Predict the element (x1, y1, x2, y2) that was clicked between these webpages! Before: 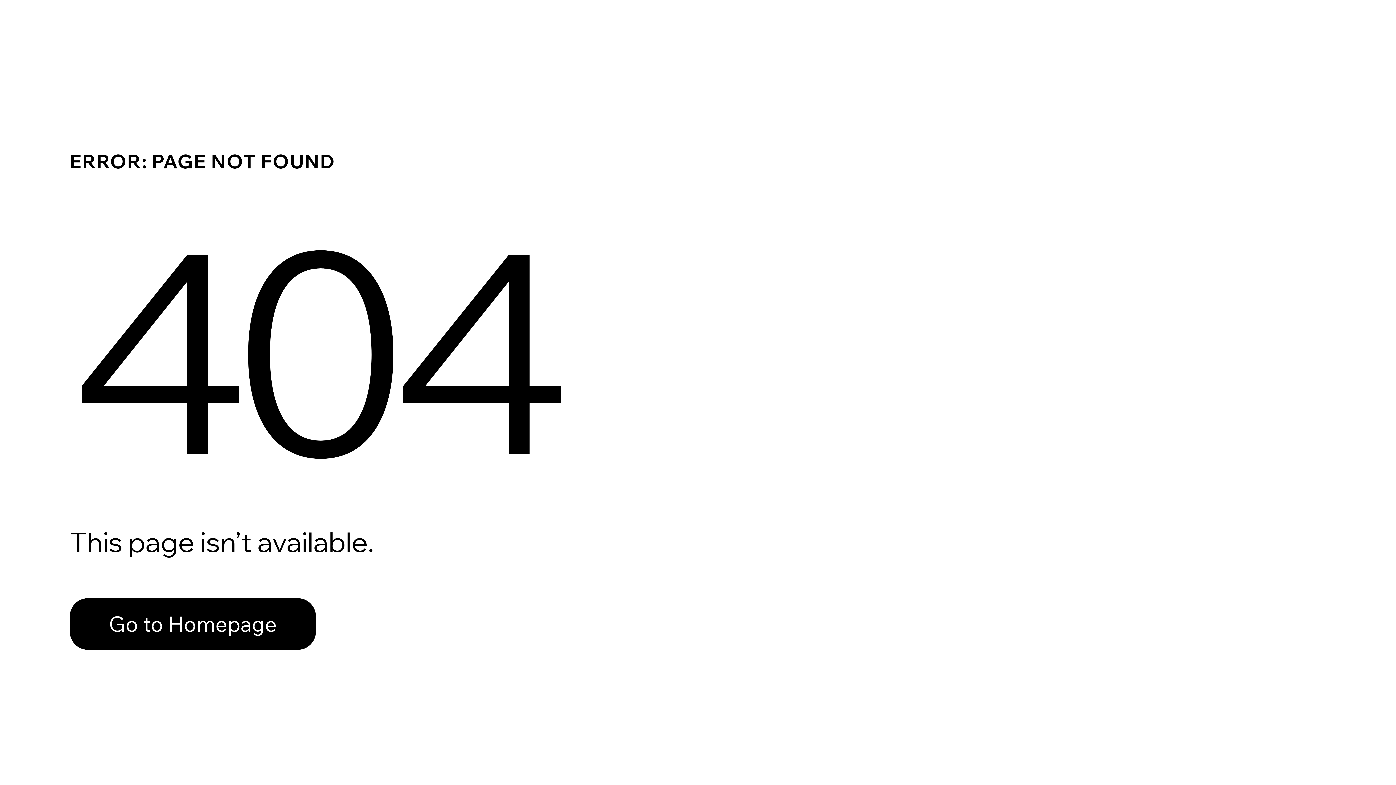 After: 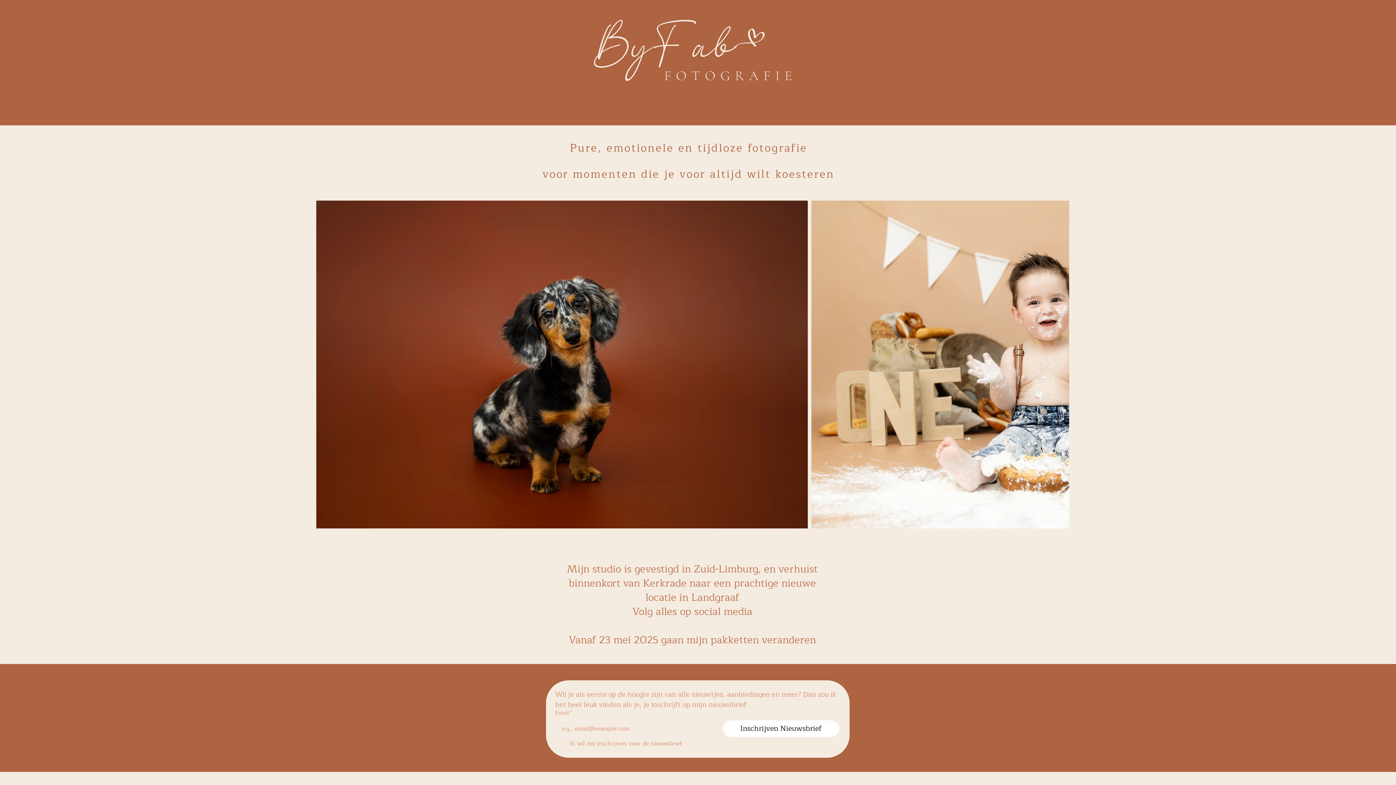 Action: bbox: (69, 582, 768, 659) label: Go to Homepage